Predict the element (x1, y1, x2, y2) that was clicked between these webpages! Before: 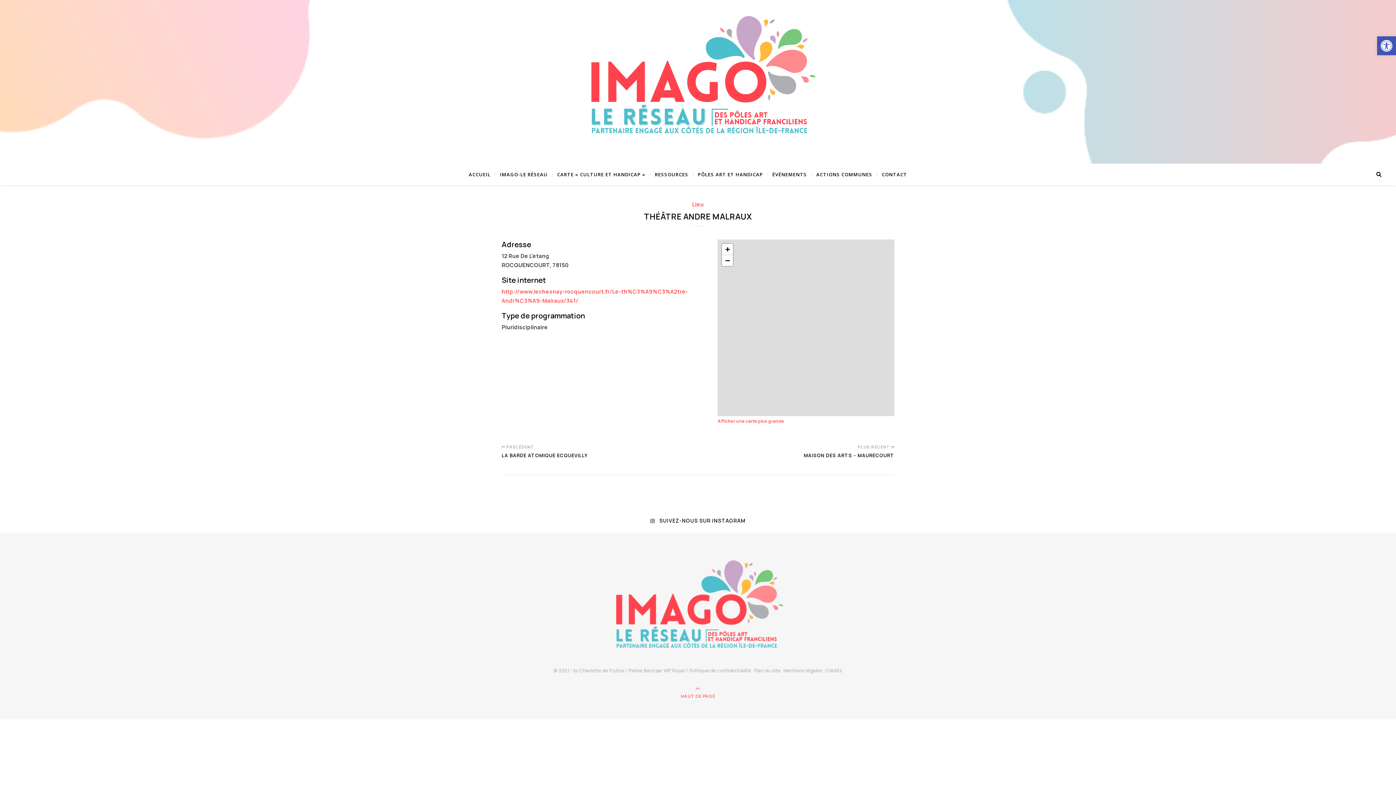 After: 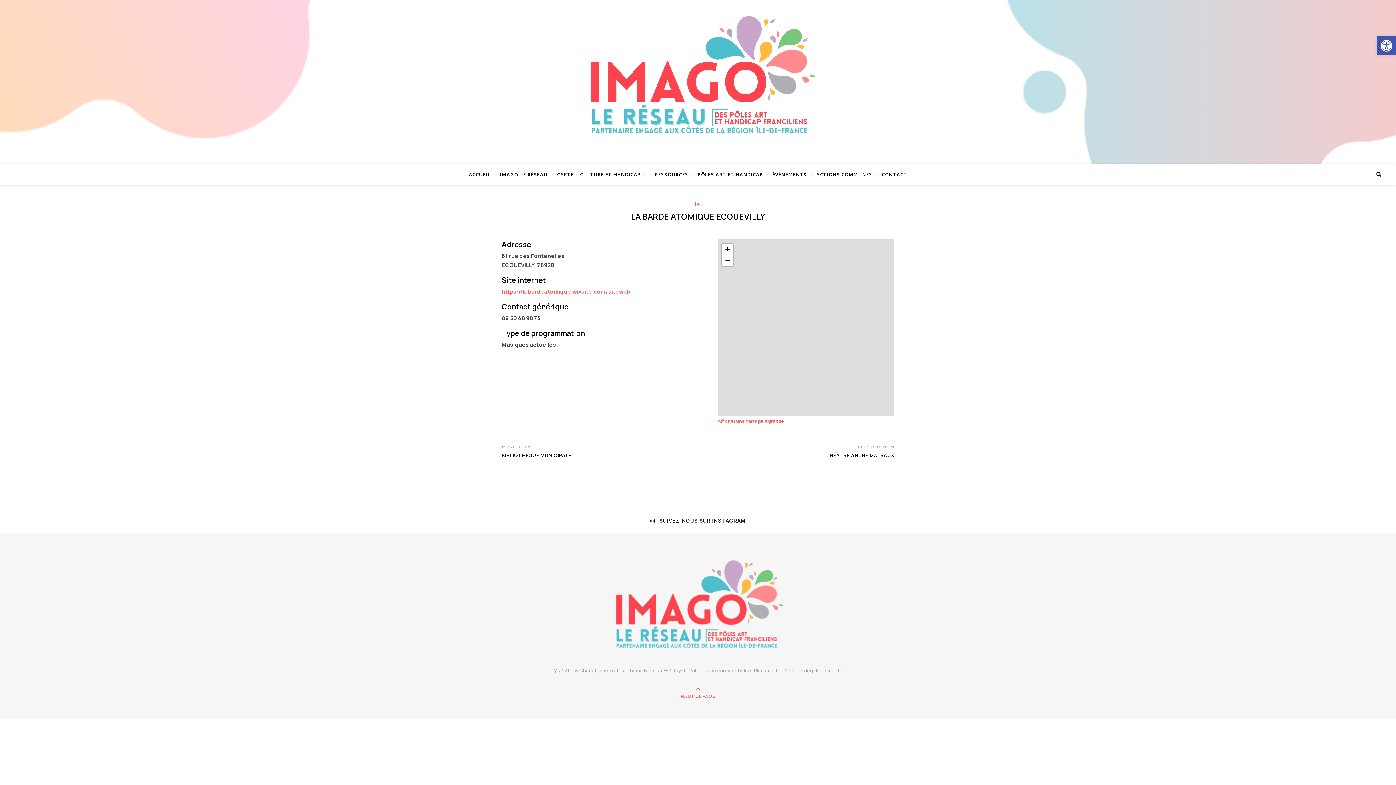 Action: label: LA BARDE ATOMIQUE ECQUEVILLY bbox: (501, 451, 587, 466)